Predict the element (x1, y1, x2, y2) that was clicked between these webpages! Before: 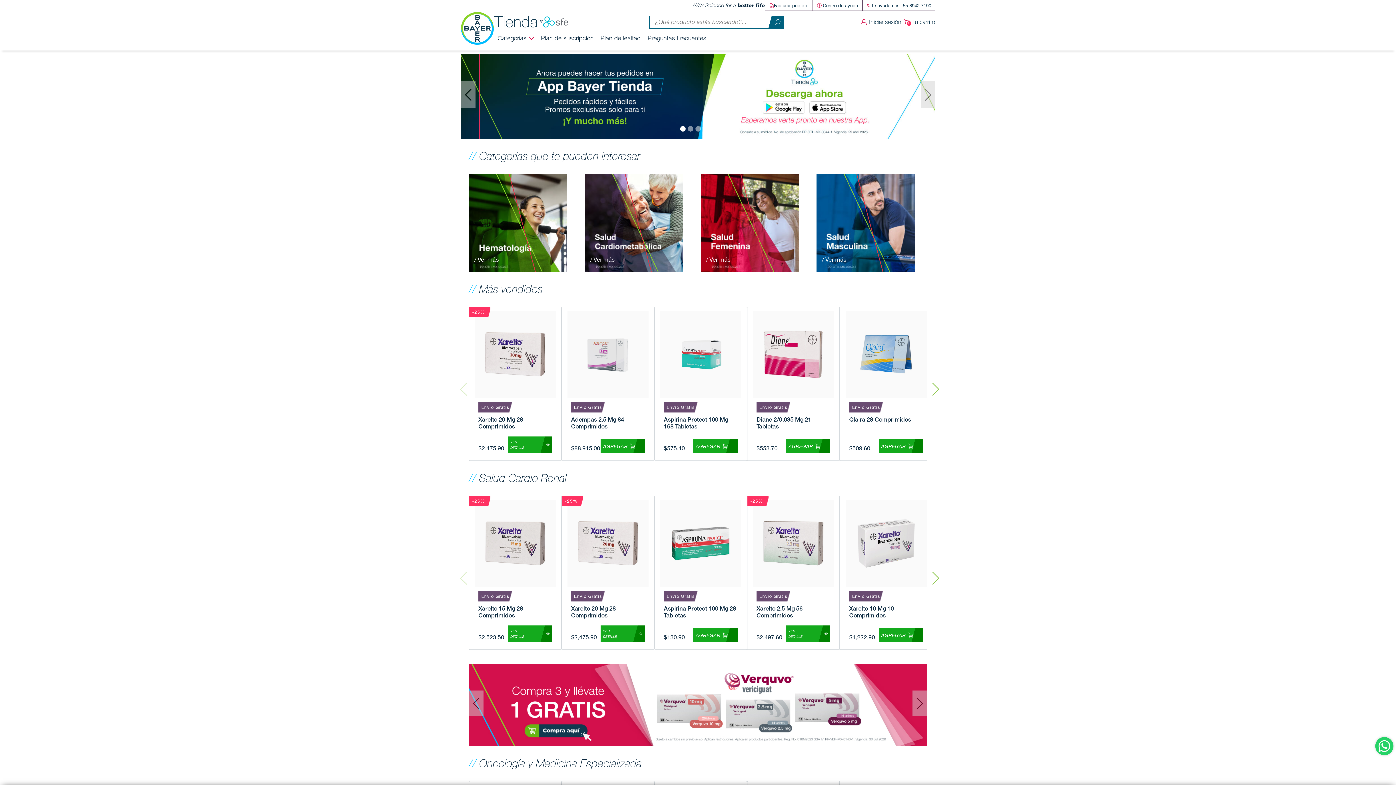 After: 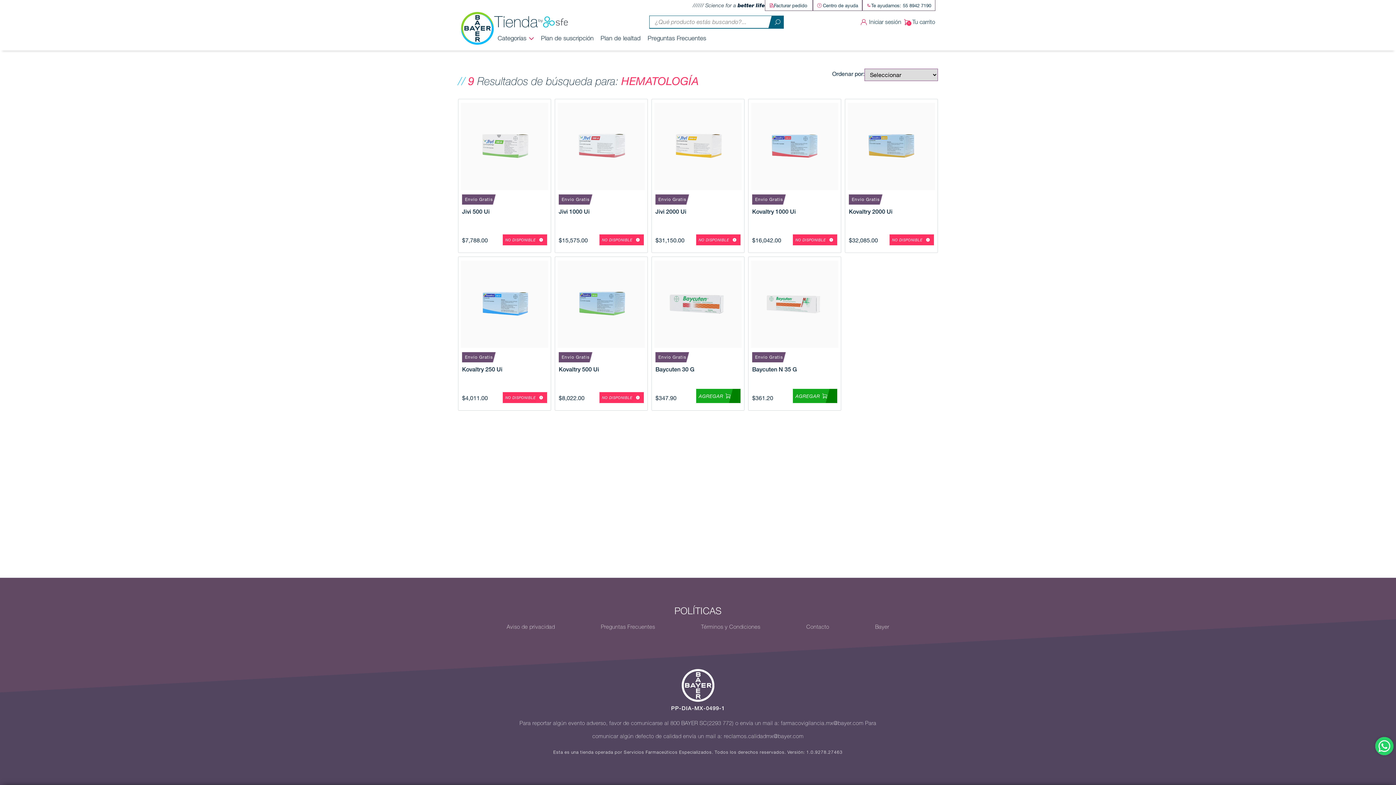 Action: bbox: (469, 218, 567, 225) label: / Ver más